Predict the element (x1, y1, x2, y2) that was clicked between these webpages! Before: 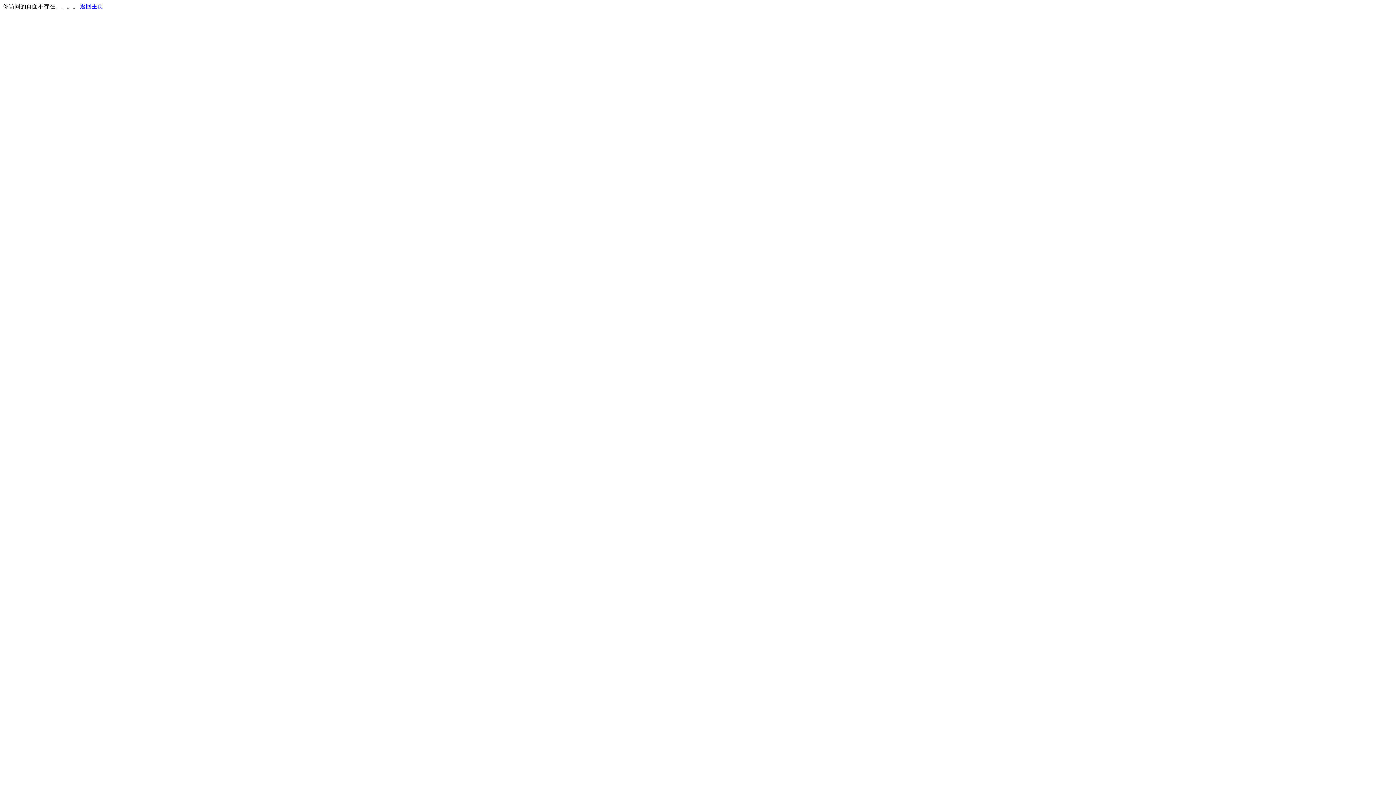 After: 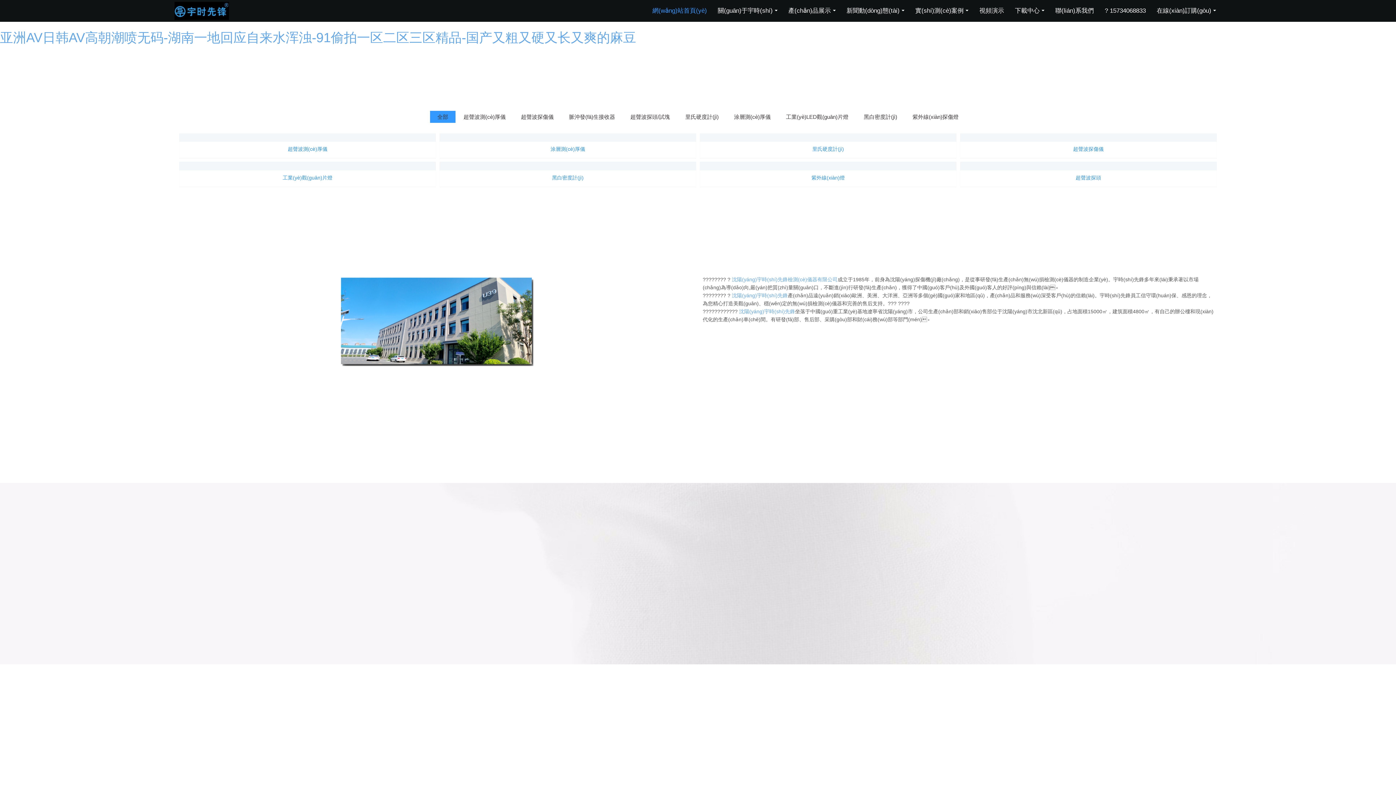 Action: bbox: (80, 3, 103, 9) label: 返回主页